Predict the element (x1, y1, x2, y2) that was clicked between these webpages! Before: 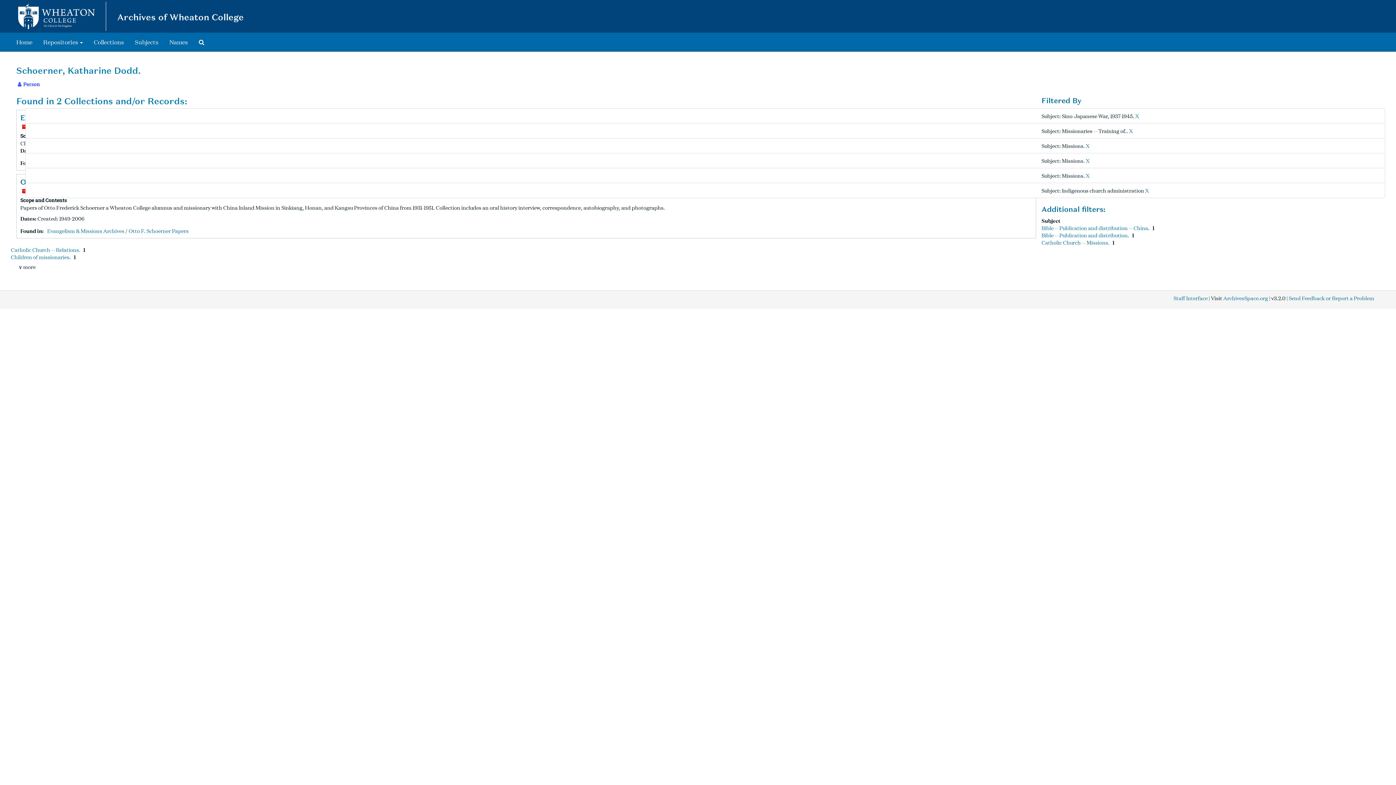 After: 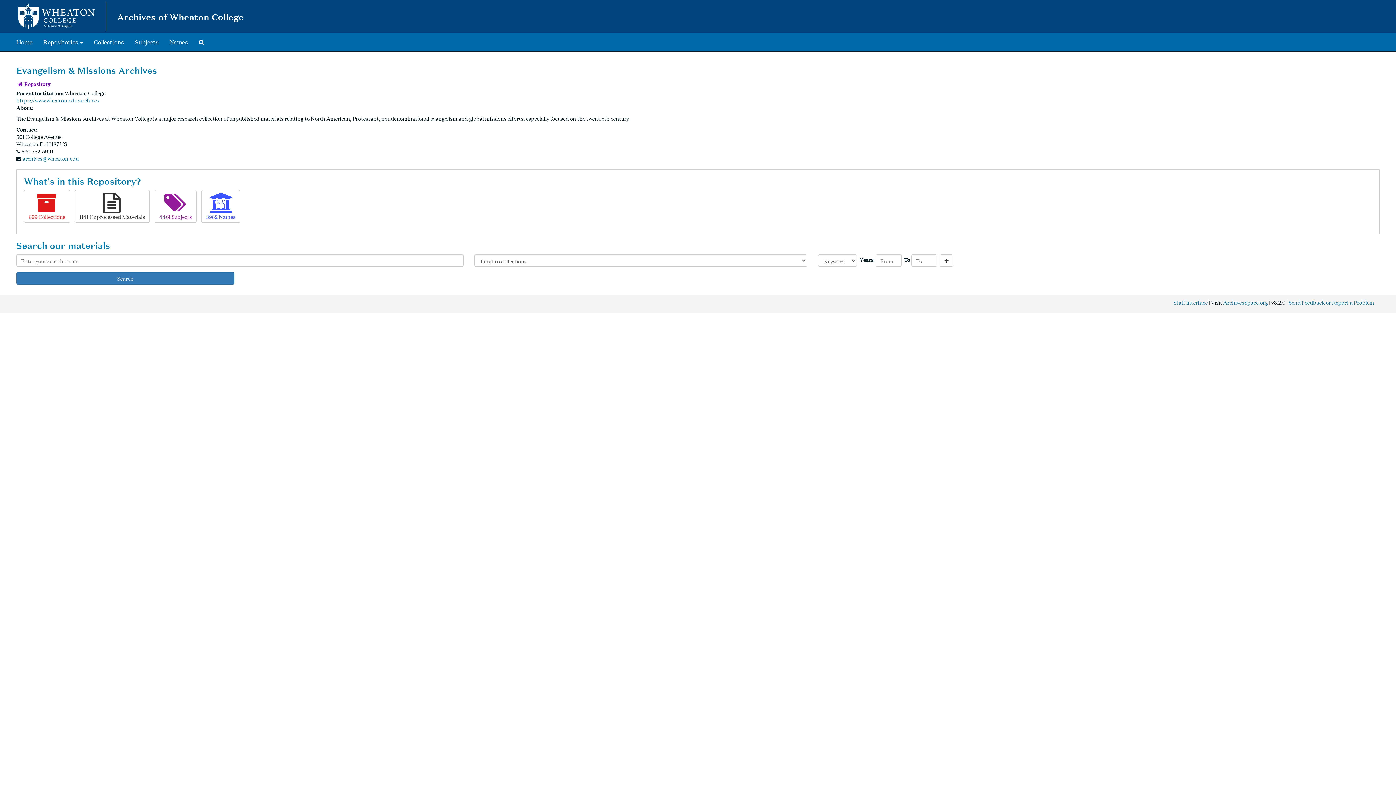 Action: label: Evangelism & Missions Archives bbox: (47, 226, 124, 234)